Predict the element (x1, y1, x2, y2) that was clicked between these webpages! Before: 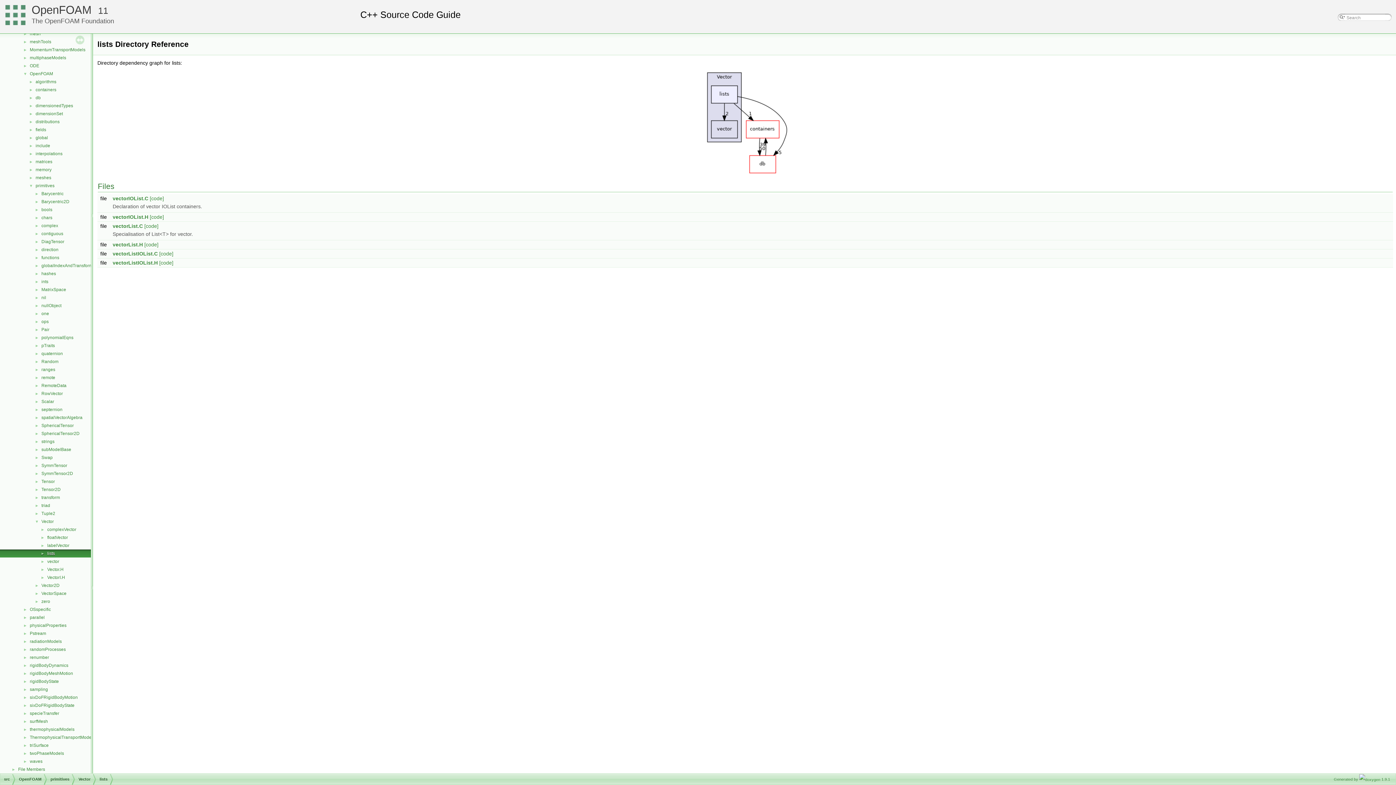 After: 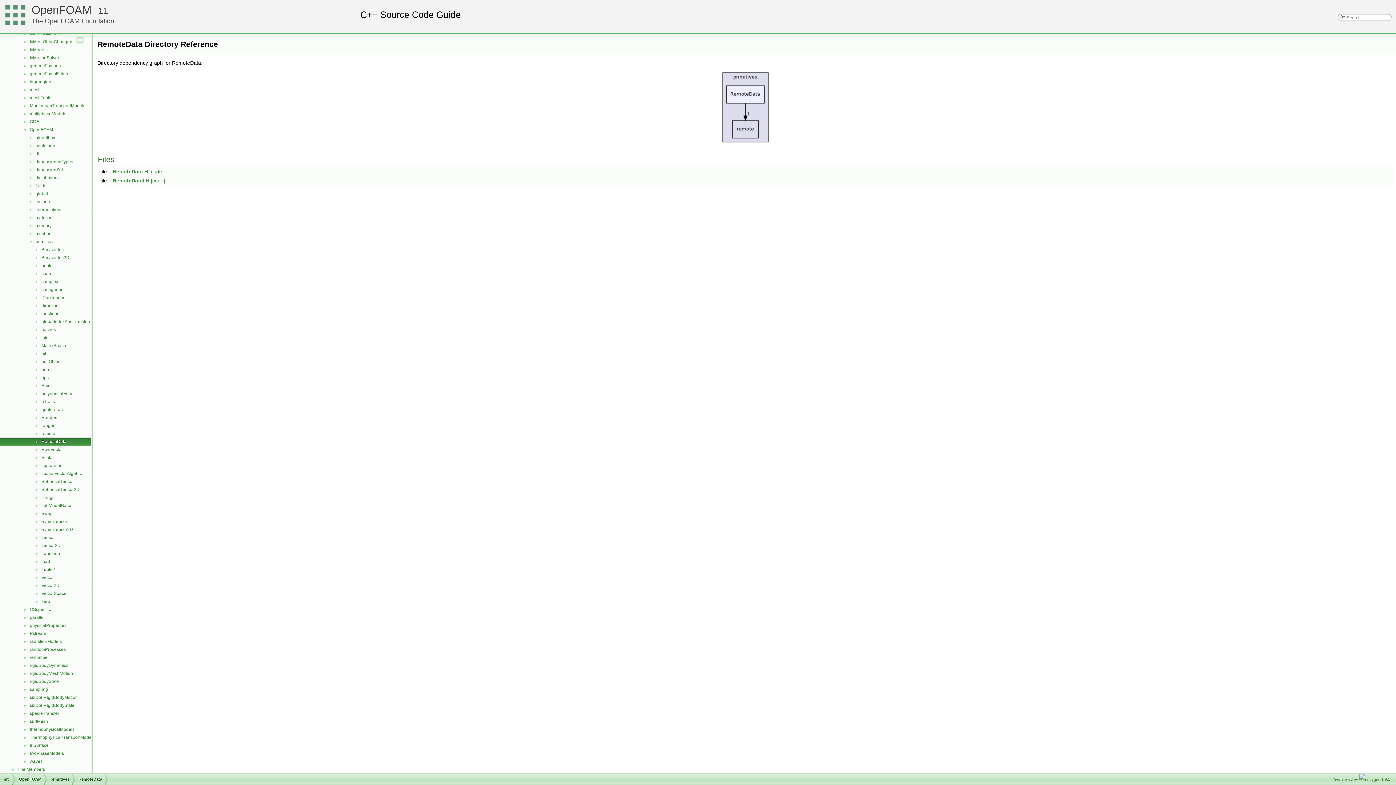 Action: label: RemoteData bbox: (40, 382, 67, 389)